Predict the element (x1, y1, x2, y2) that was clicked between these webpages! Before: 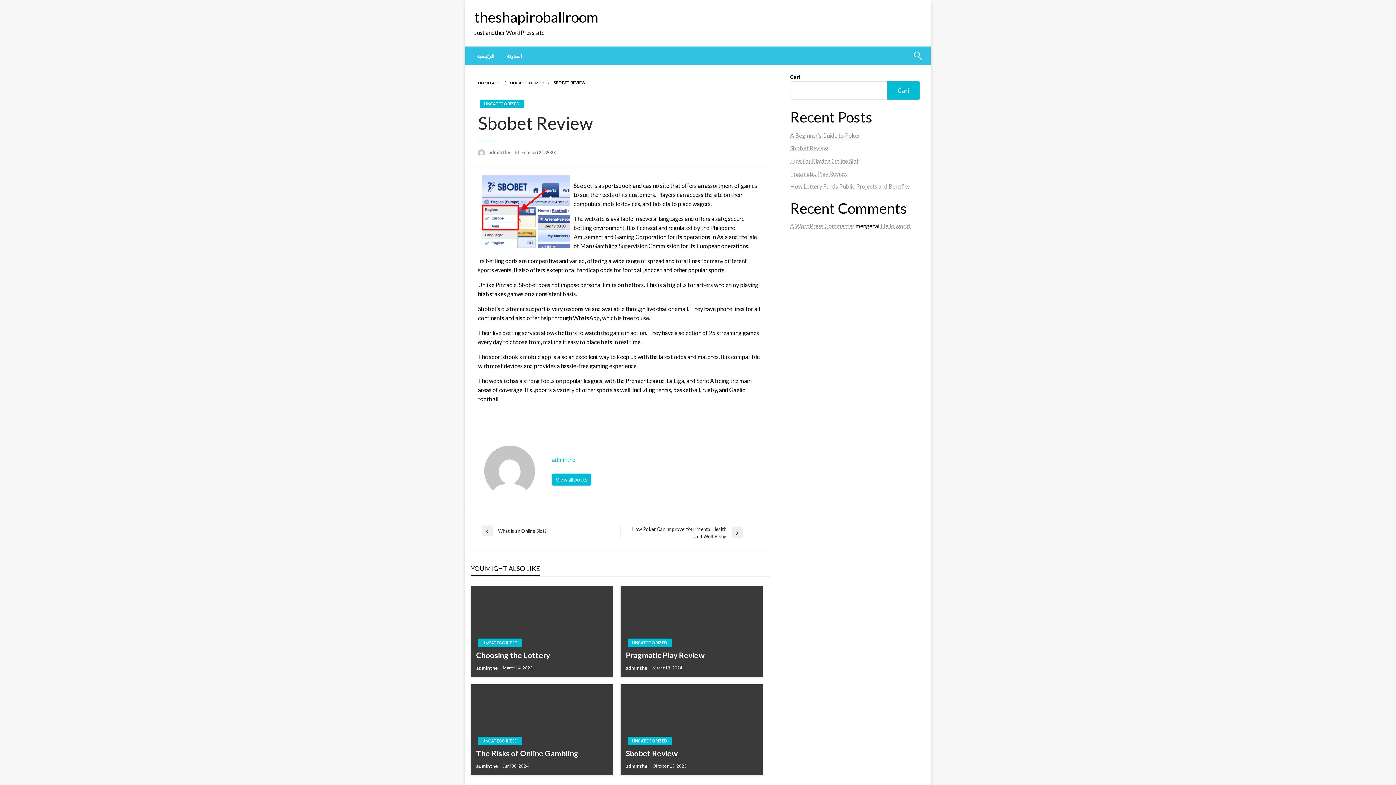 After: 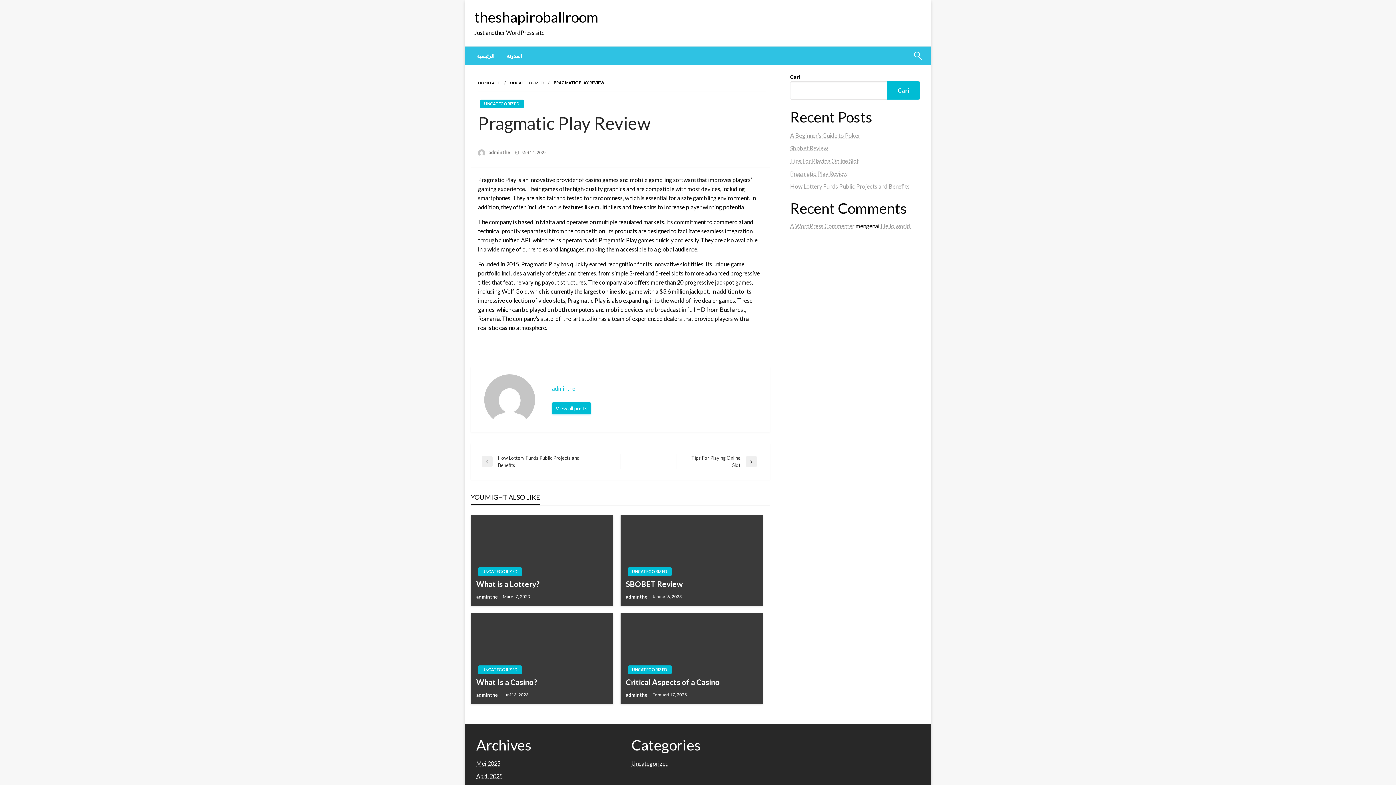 Action: bbox: (790, 170, 847, 177) label: Pragmatic Play Review